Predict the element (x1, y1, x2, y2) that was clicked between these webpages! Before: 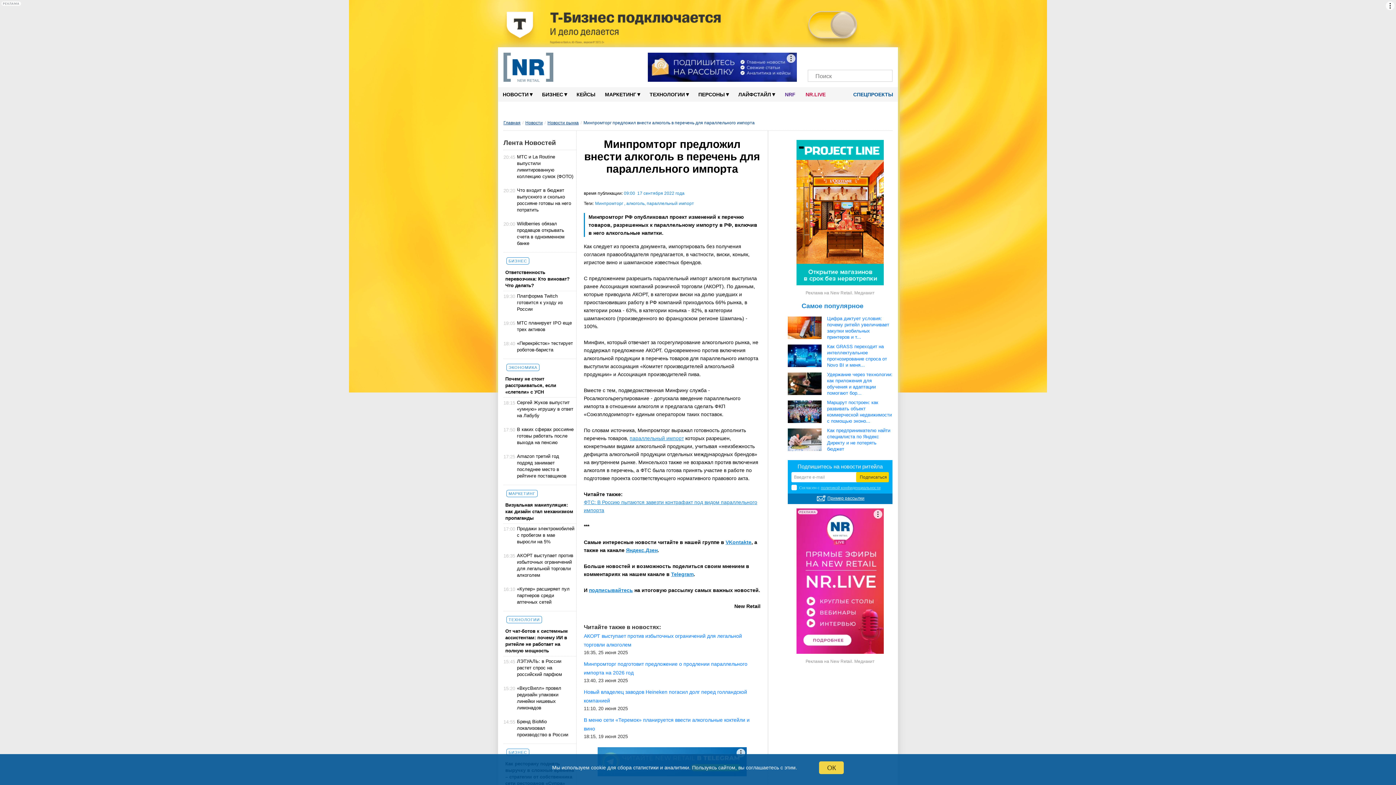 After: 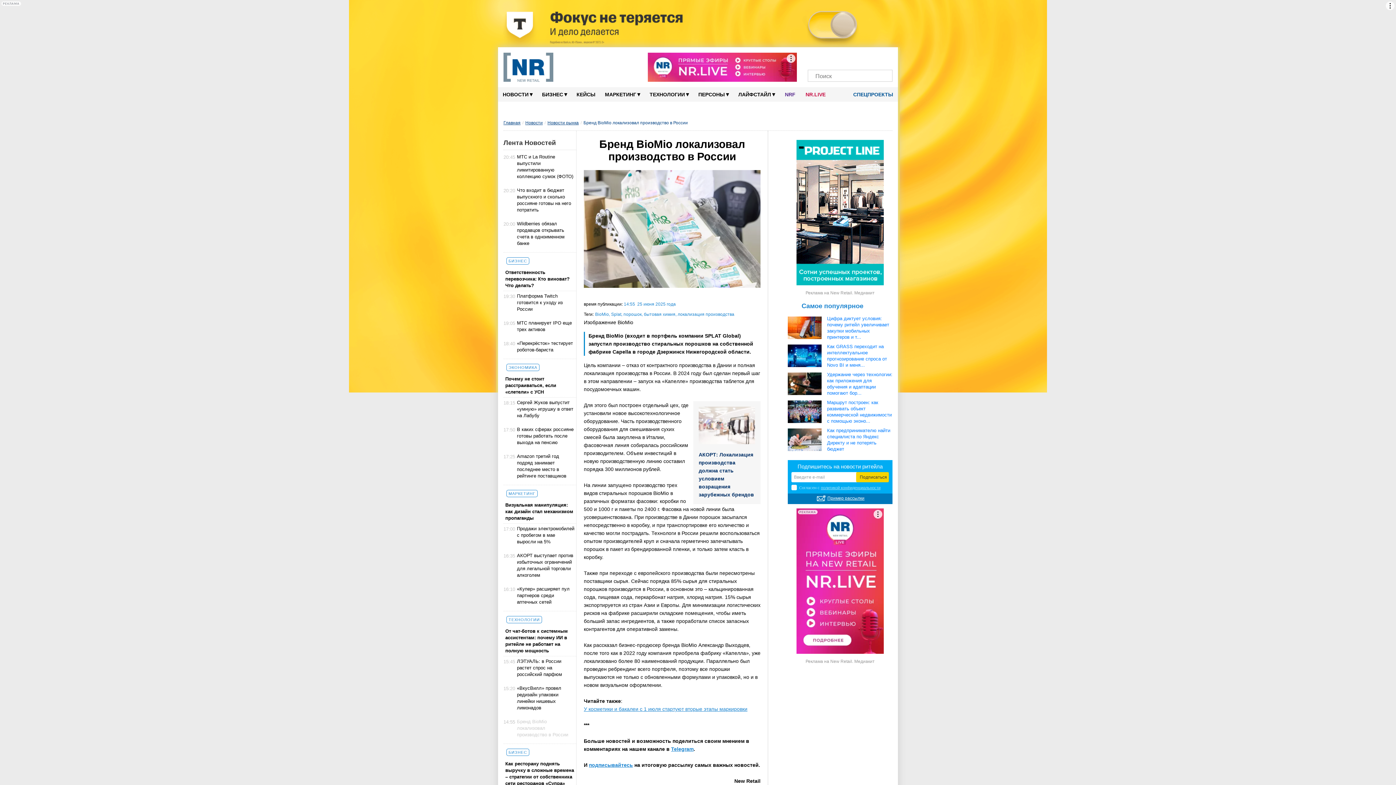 Action: bbox: (515, 718, 574, 742) label: Бренд BioMio локализовал производство в России